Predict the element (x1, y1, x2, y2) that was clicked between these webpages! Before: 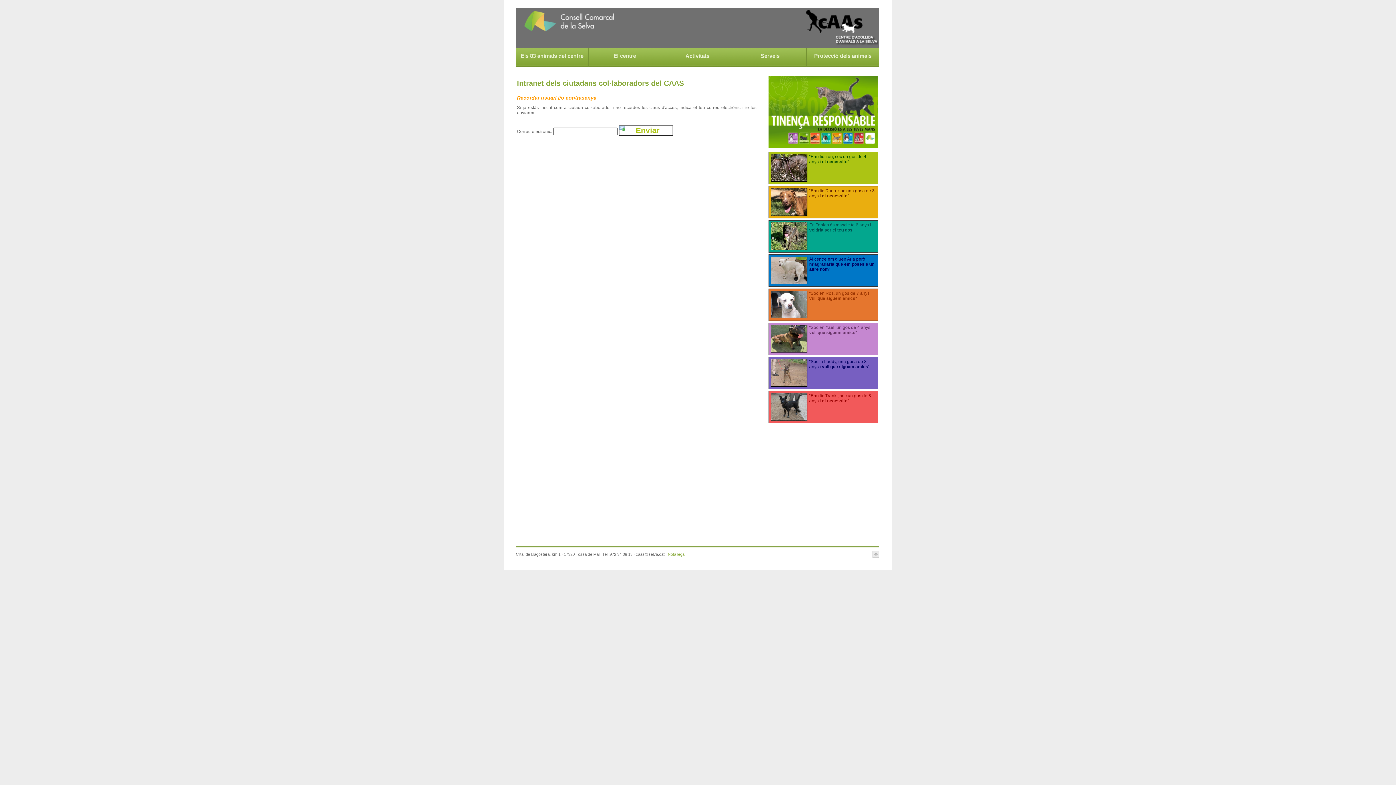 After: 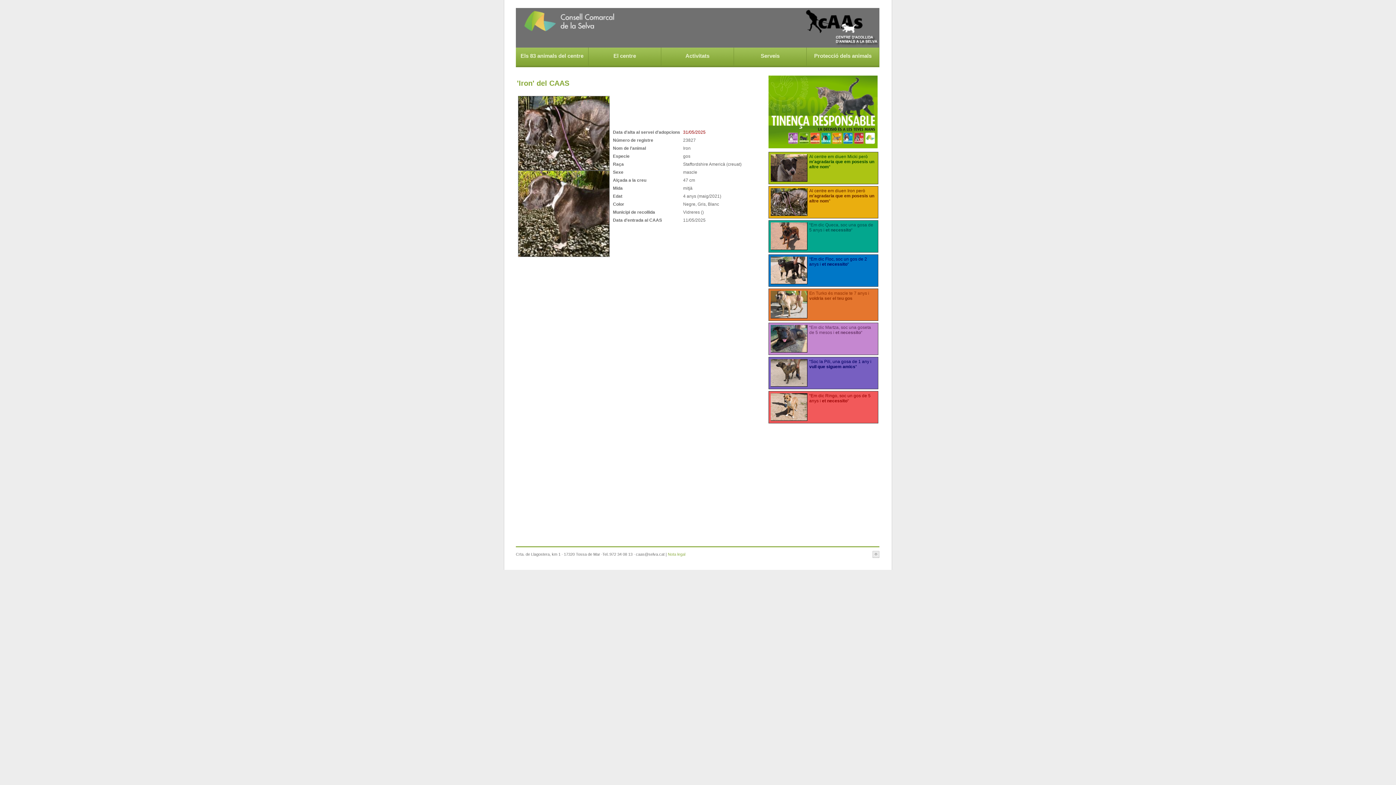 Action: bbox: (768, 152, 878, 184) label: “Em dic Iron, soc un gos de 4 anys i et necessito“